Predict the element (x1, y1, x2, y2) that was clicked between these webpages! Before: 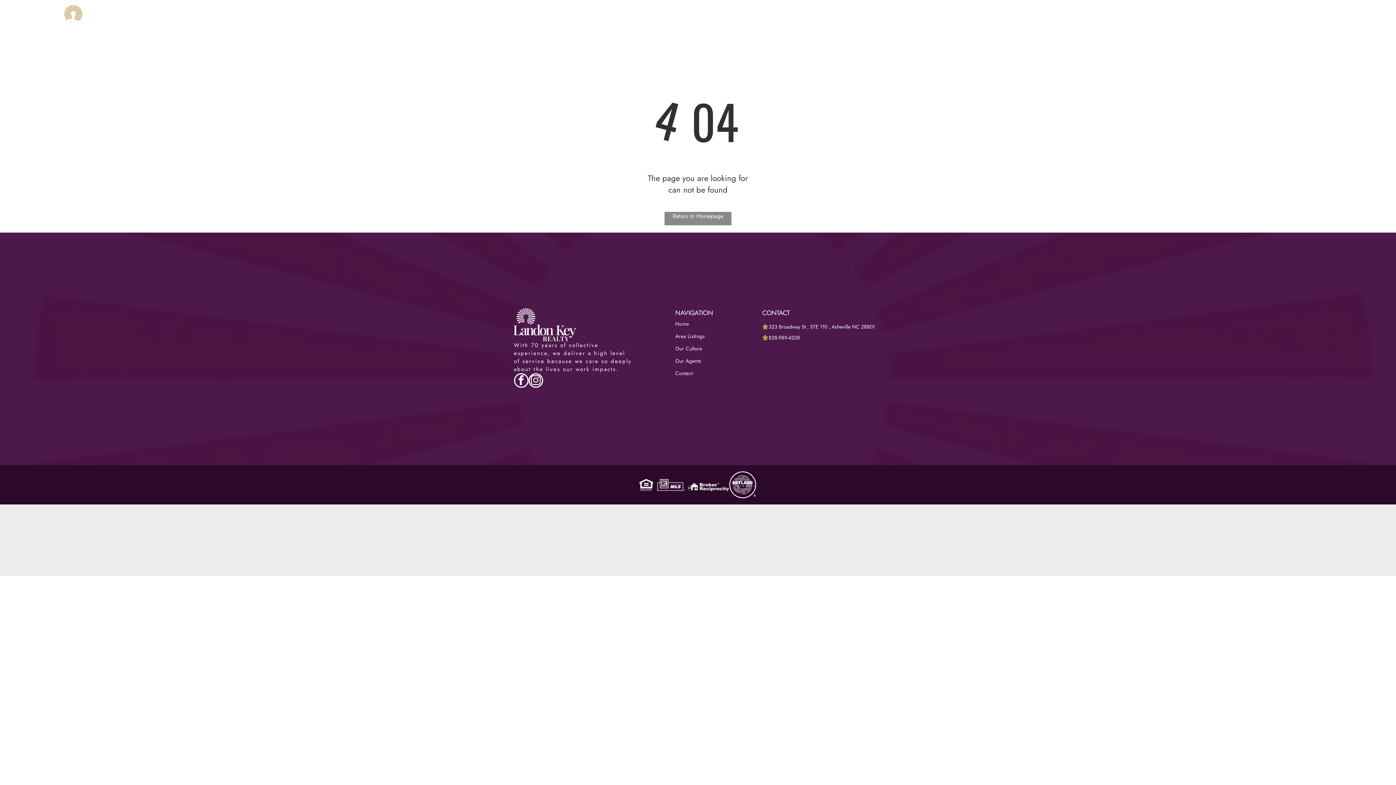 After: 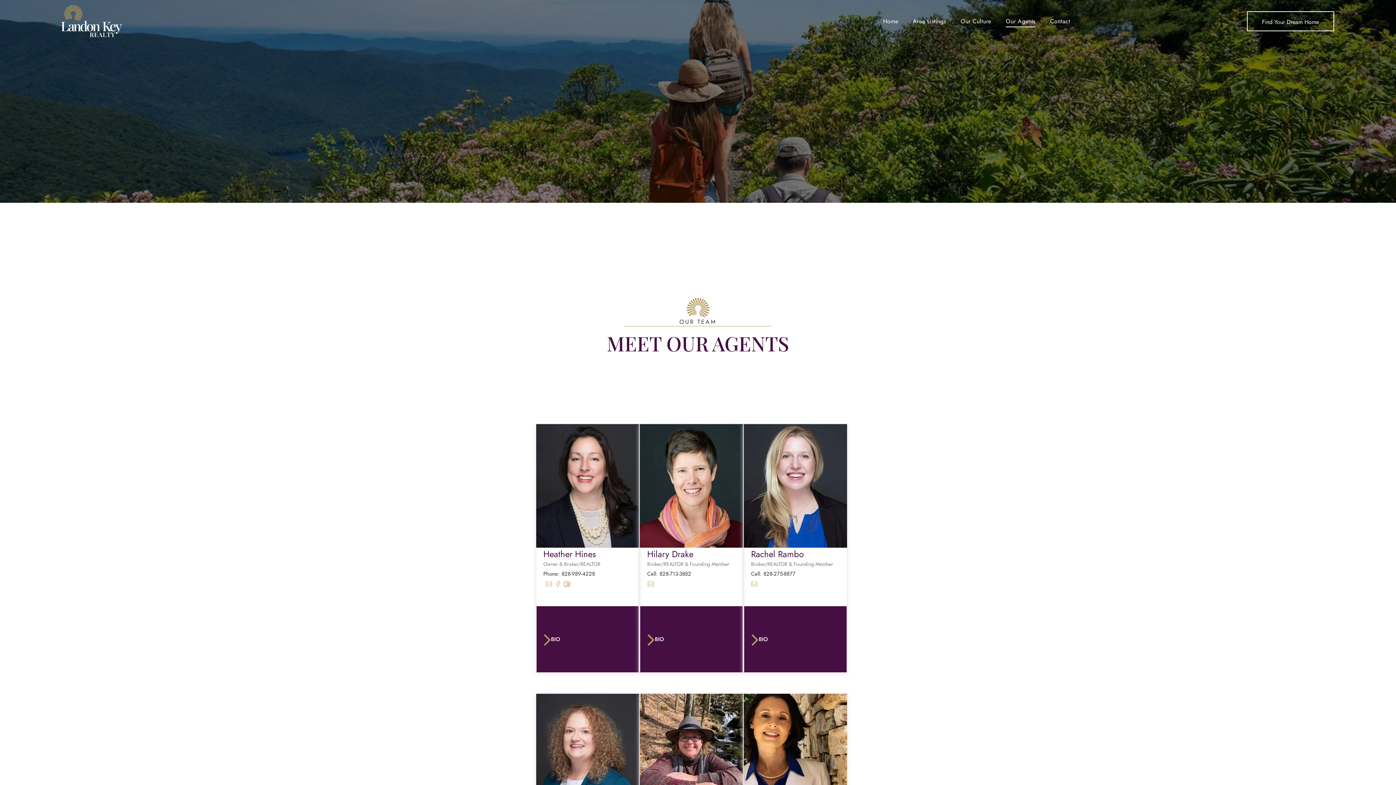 Action: label: Our Agents bbox: (998, 15, 1043, 27)